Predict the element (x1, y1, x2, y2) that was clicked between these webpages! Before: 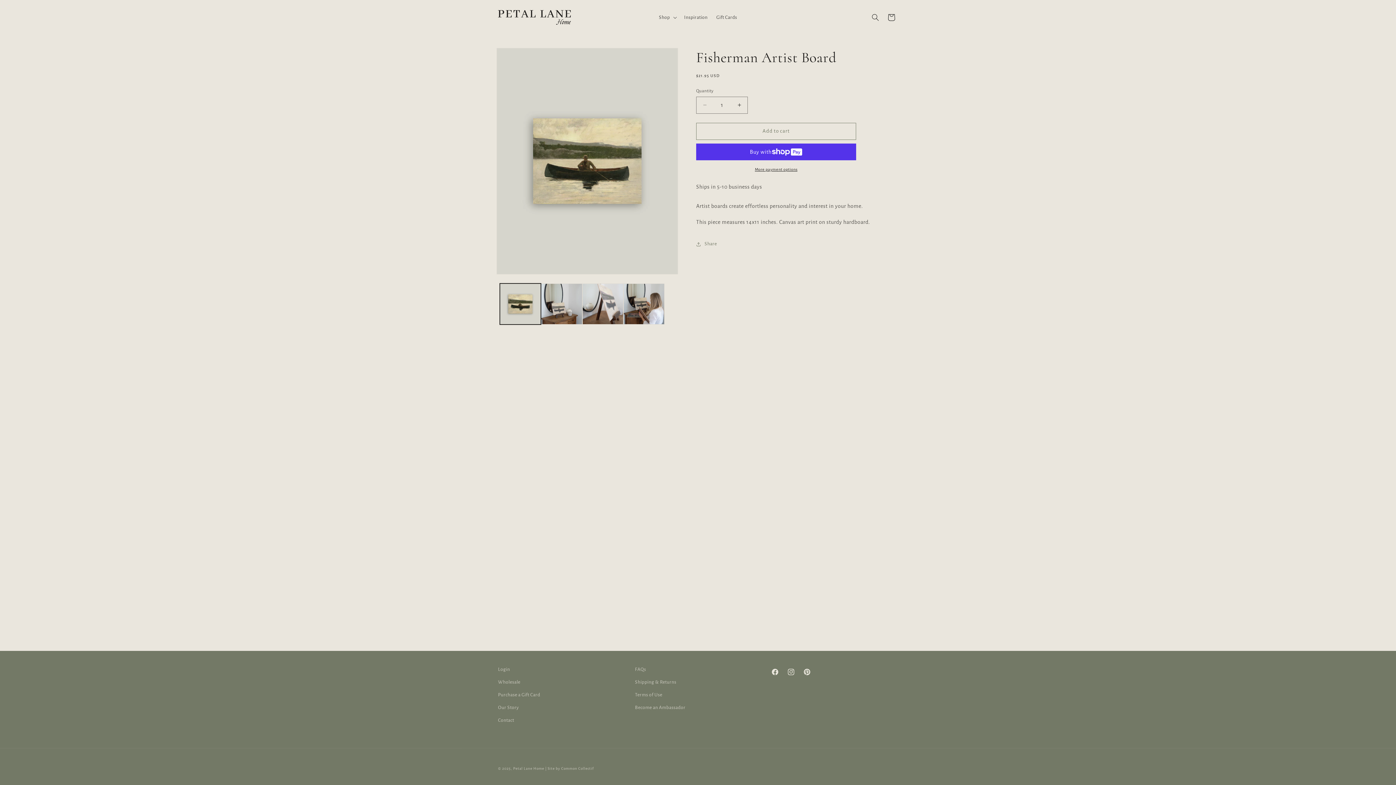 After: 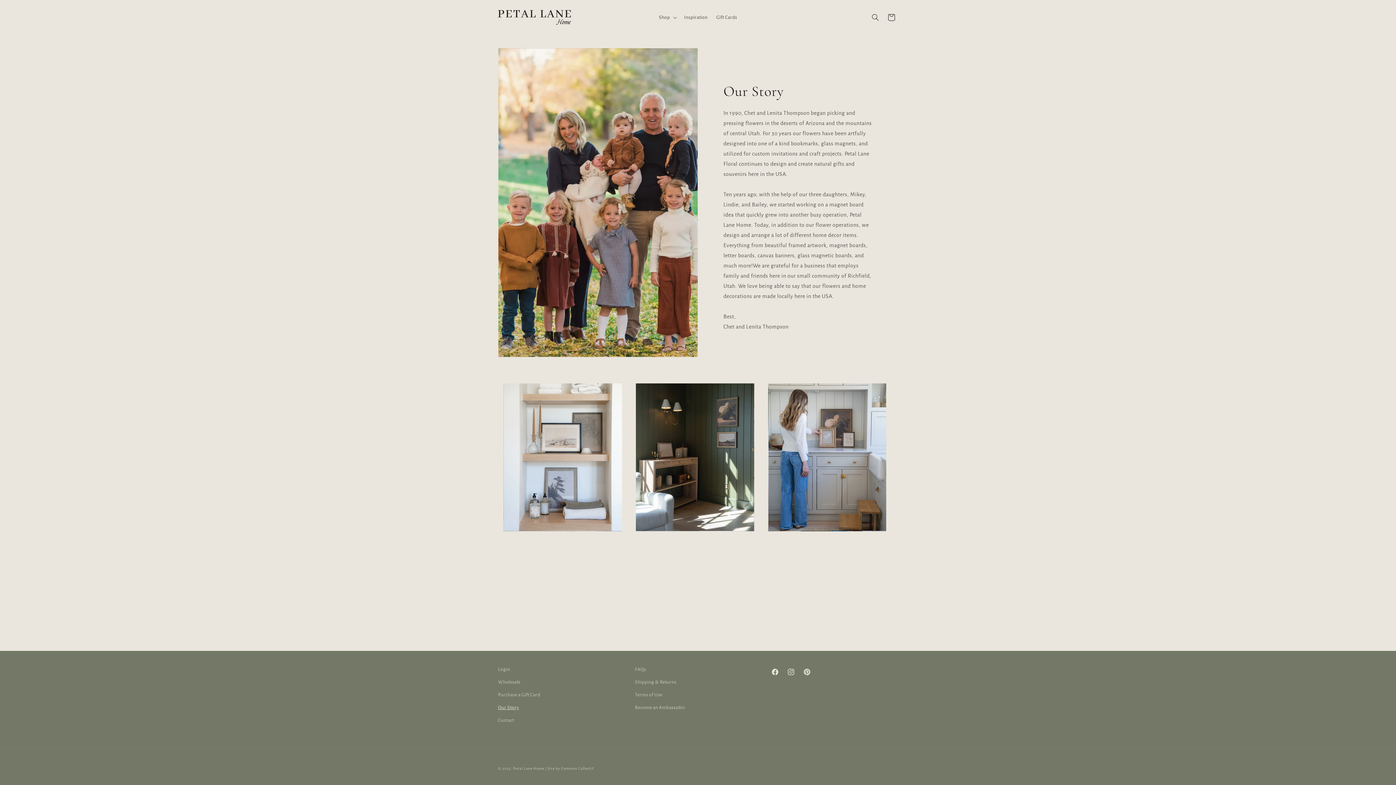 Action: bbox: (498, 701, 519, 714) label: Our Story